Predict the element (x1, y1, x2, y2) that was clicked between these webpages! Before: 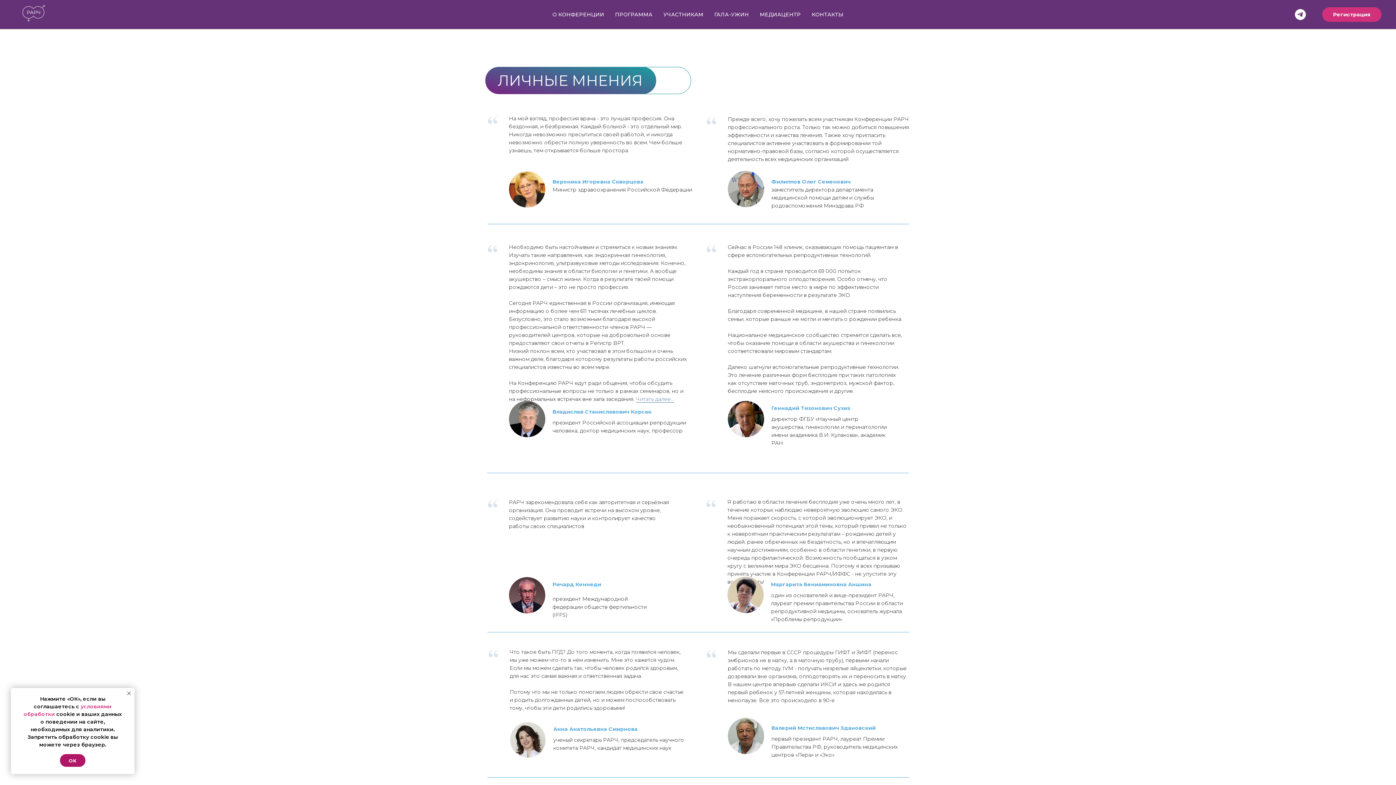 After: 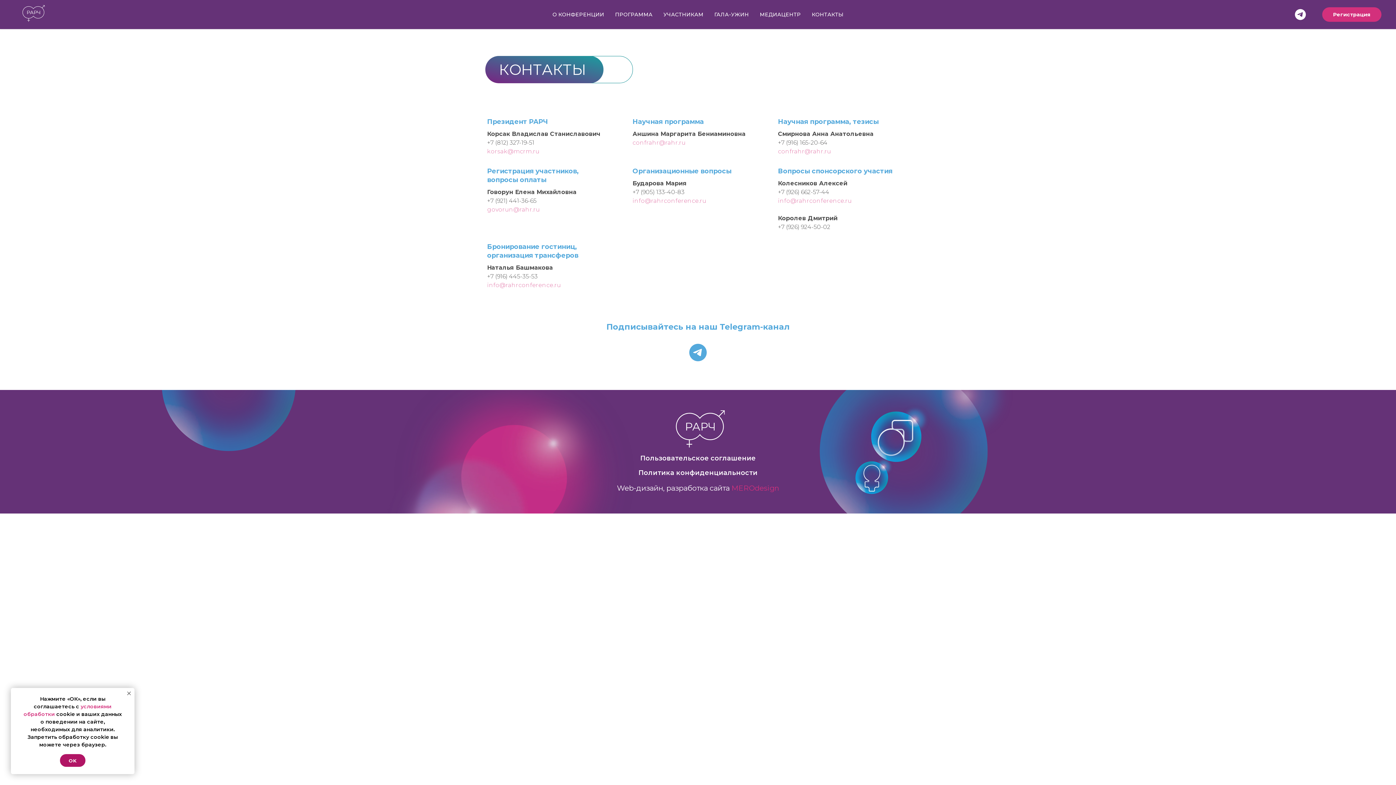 Action: bbox: (812, 11, 843, 17) label: КОНТАКТЫ